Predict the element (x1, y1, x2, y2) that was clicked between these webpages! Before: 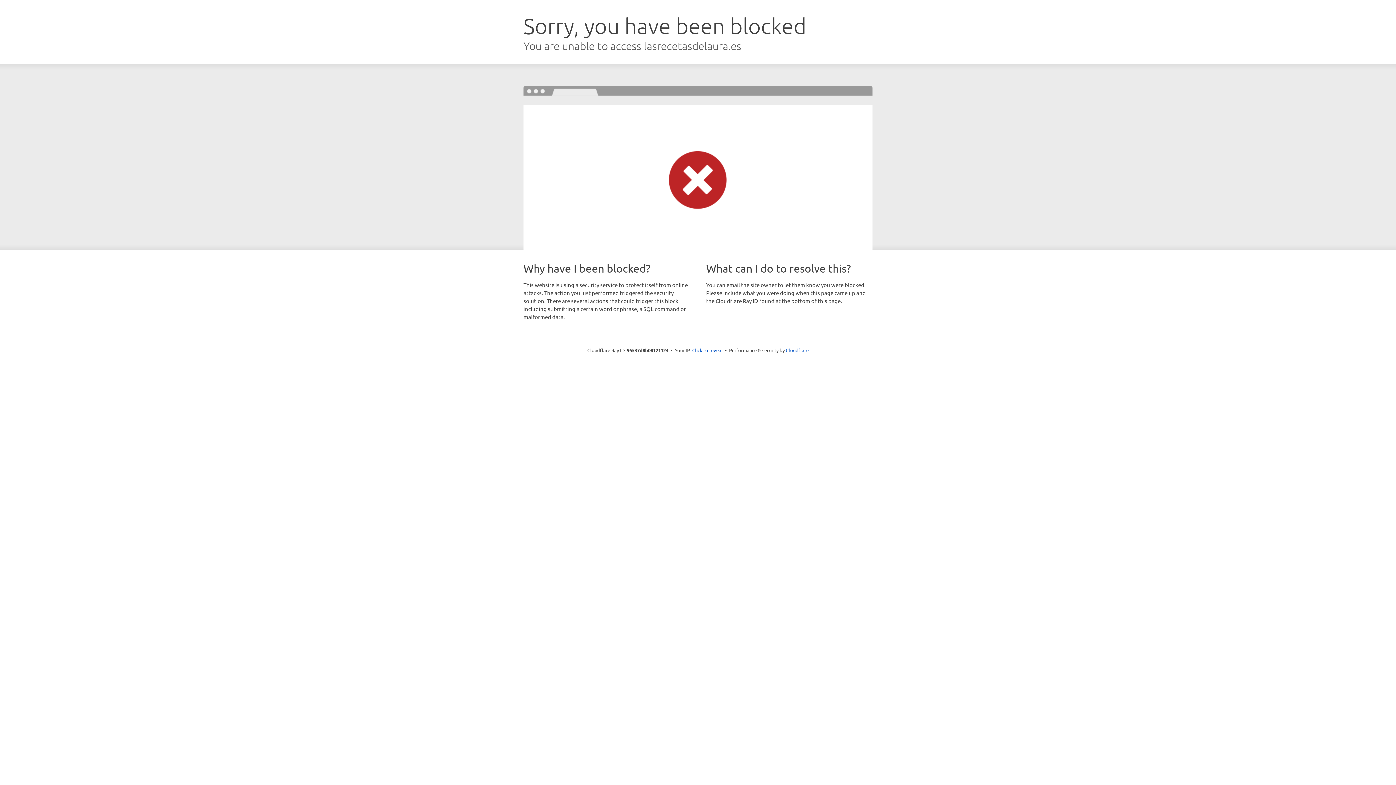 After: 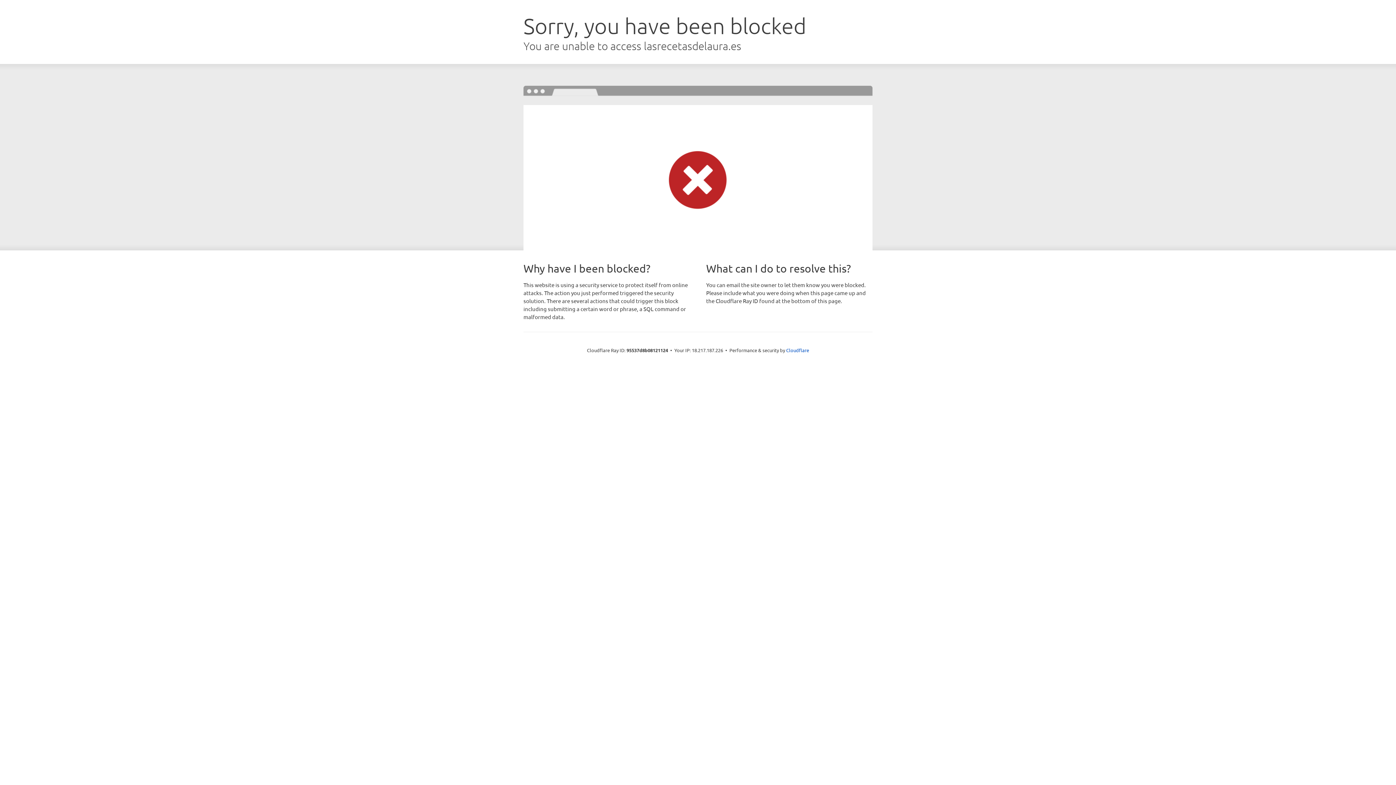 Action: label: Click to reveal bbox: (692, 346, 722, 353)